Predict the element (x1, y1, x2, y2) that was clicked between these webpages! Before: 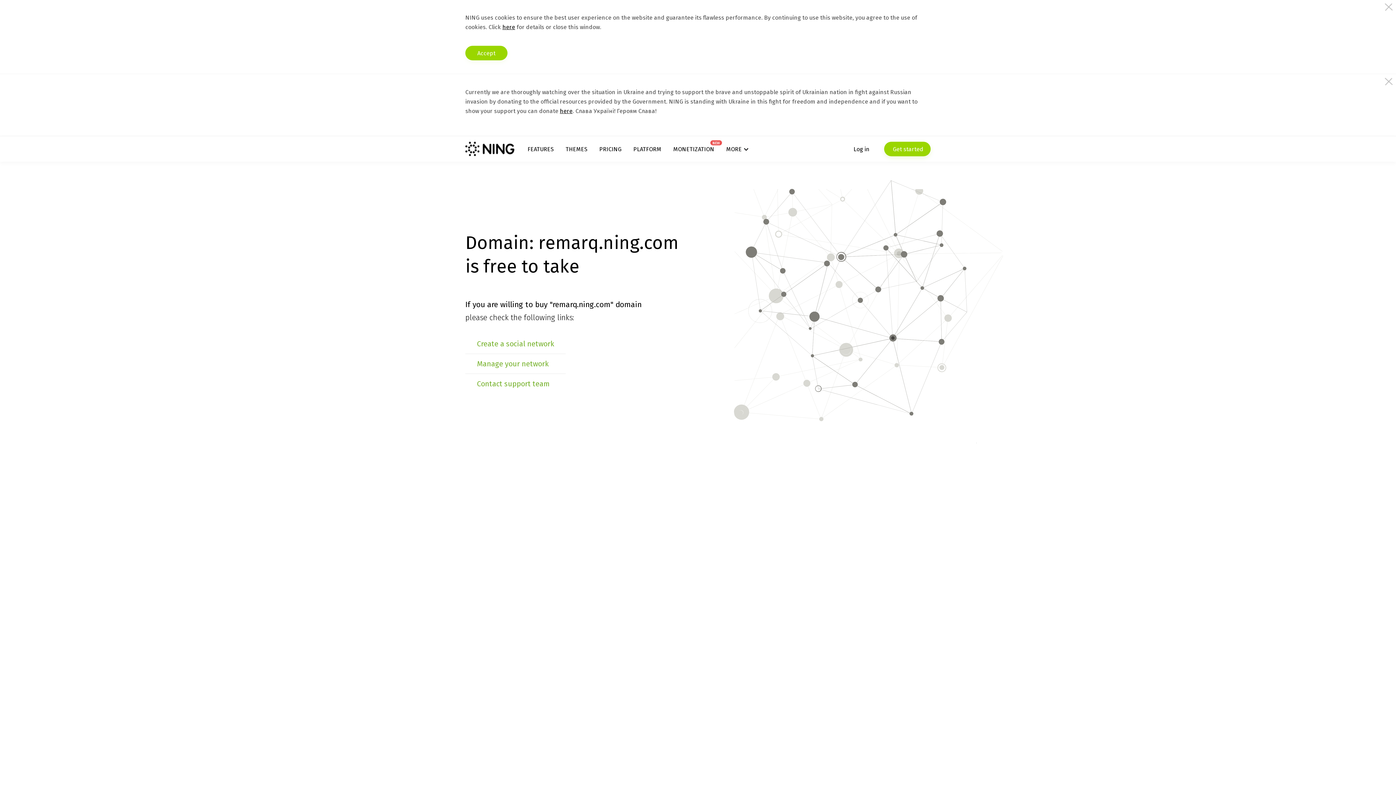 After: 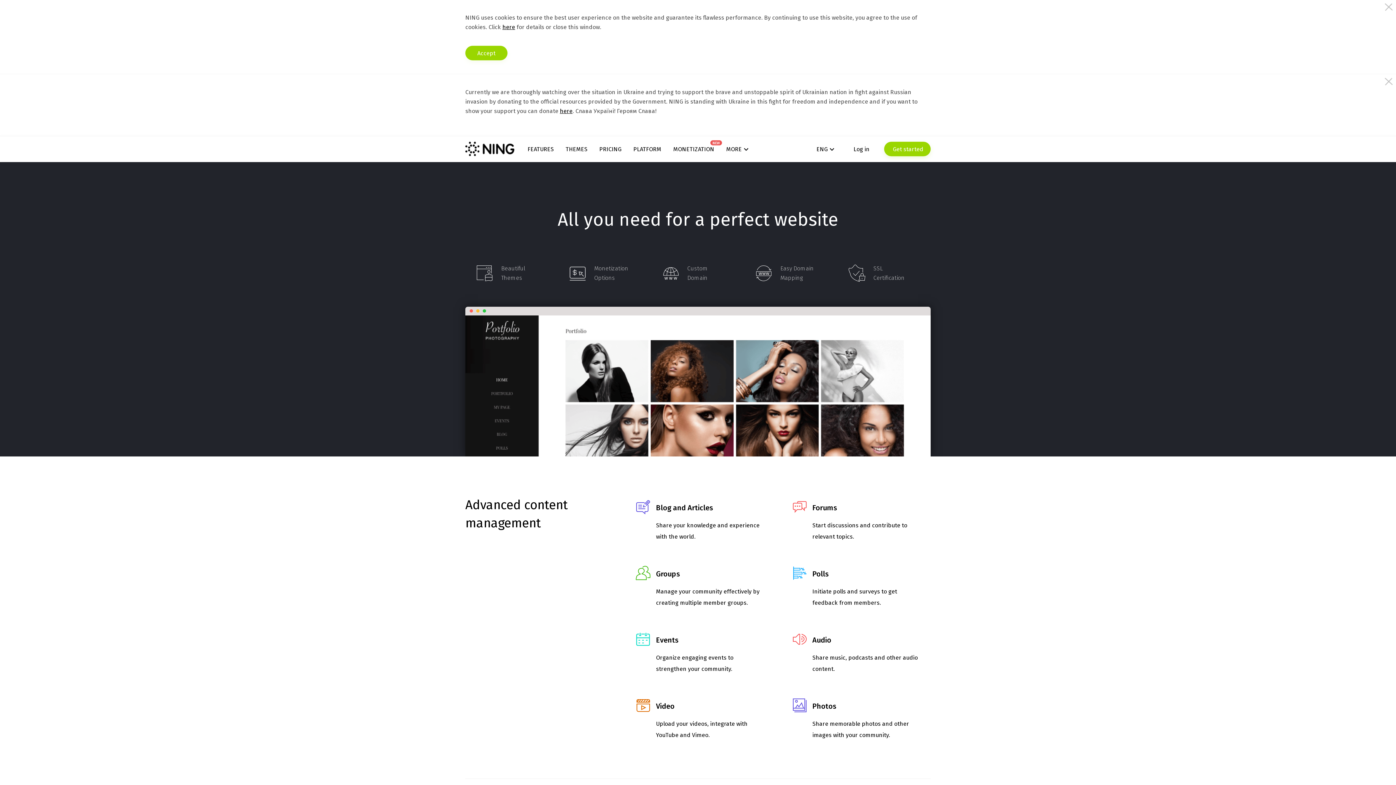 Action: label: FEATURES bbox: (527, 145, 553, 152)